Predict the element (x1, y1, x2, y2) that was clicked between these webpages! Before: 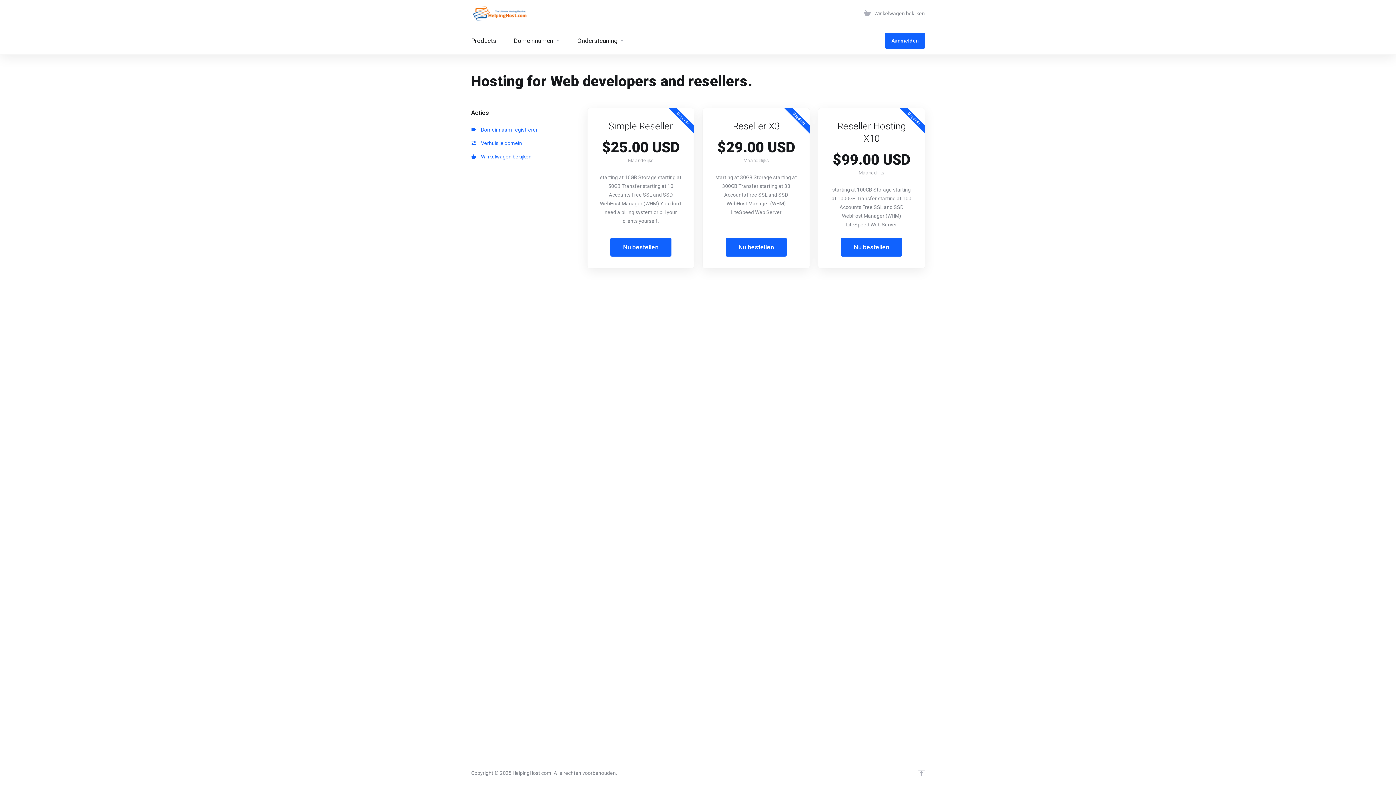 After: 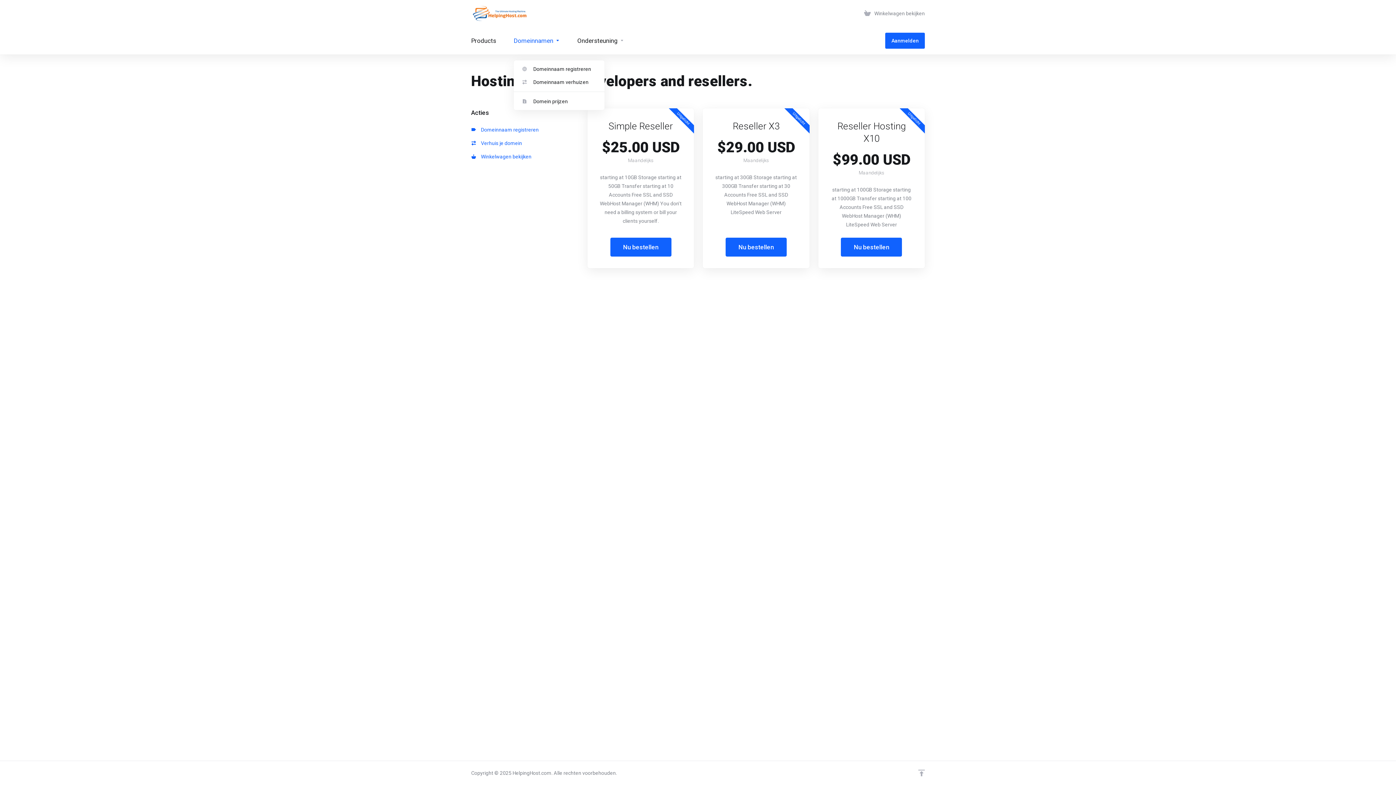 Action: bbox: (505, 26, 568, 54) label: Domeinnamen